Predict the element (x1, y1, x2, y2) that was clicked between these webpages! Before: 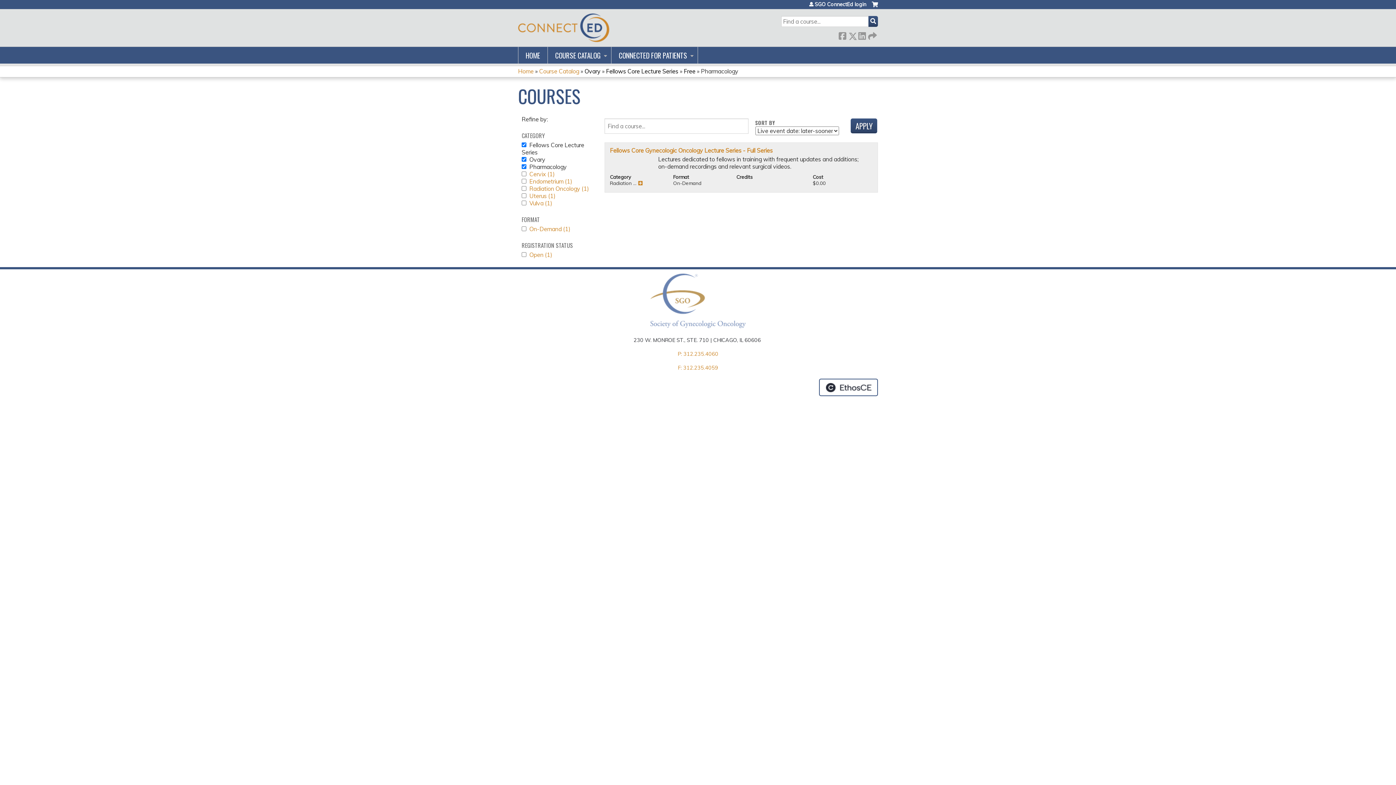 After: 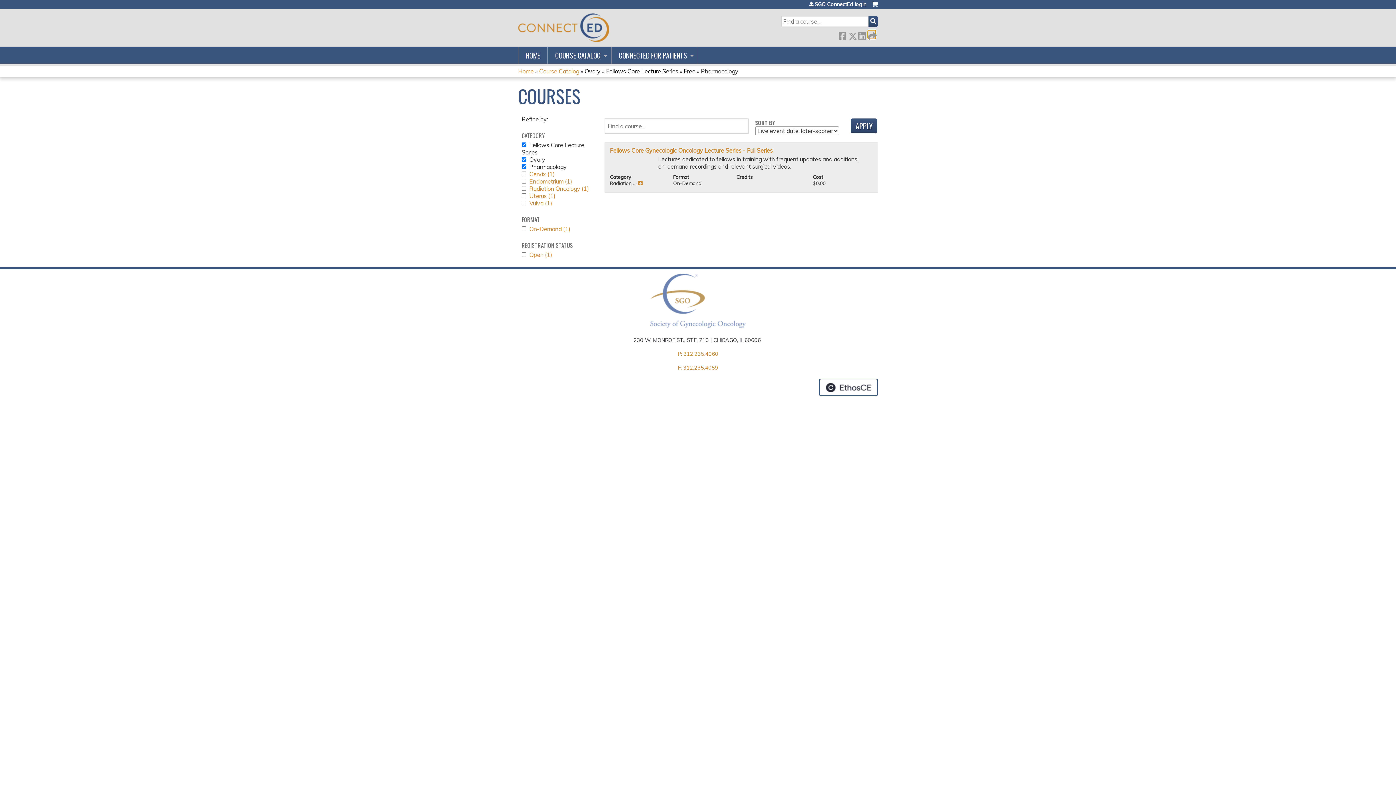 Action: label:  Forward bbox: (868, 30, 875, 38)